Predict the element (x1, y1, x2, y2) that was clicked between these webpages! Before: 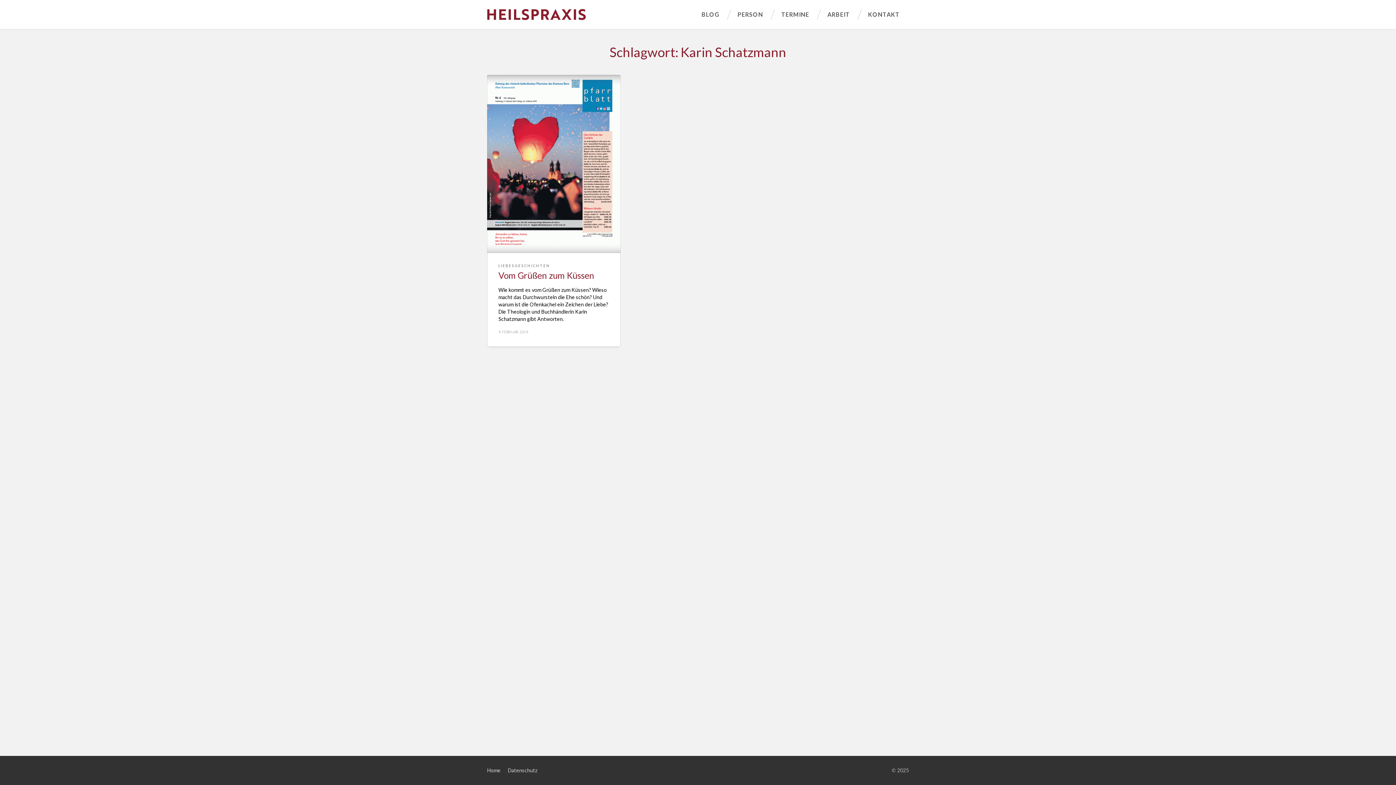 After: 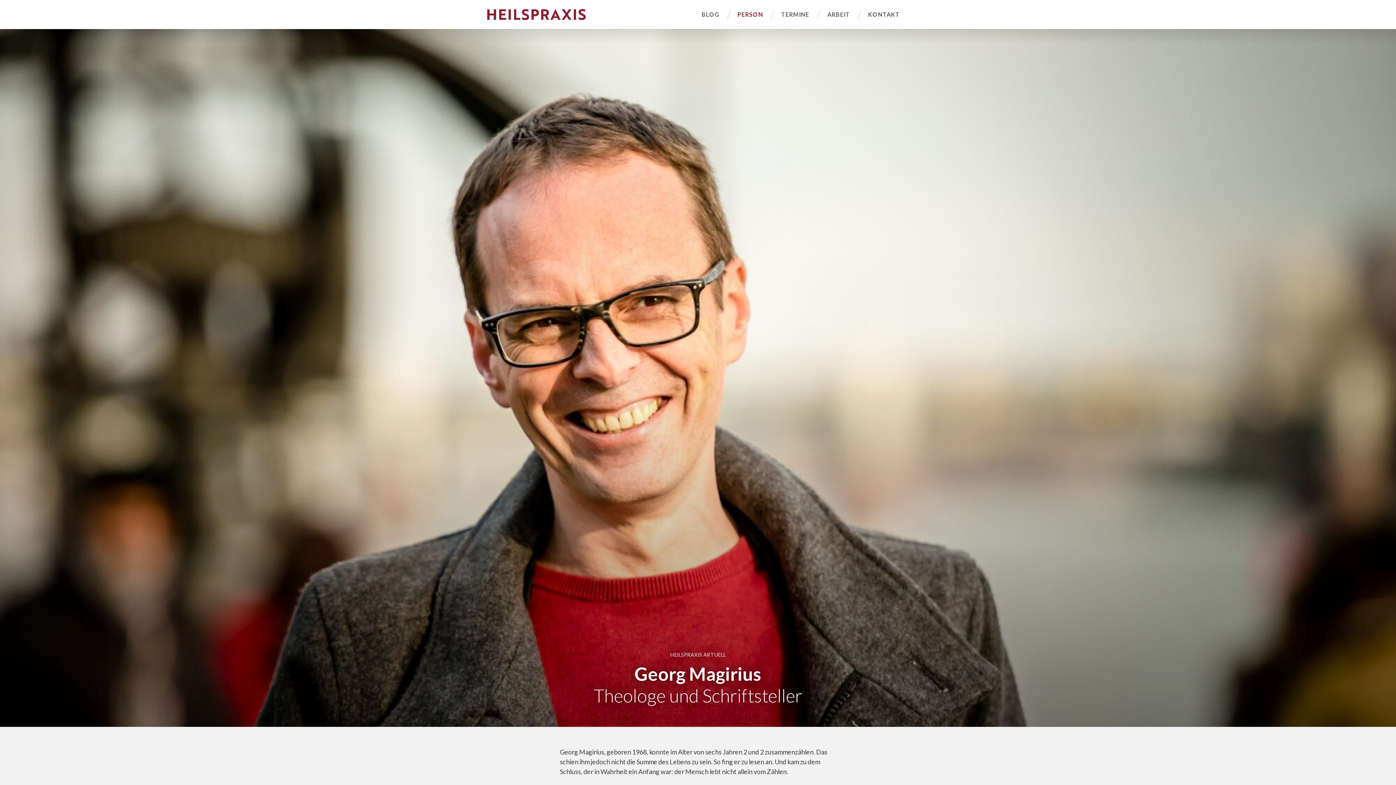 Action: label: PERSON bbox: (737, 0, 763, 29)